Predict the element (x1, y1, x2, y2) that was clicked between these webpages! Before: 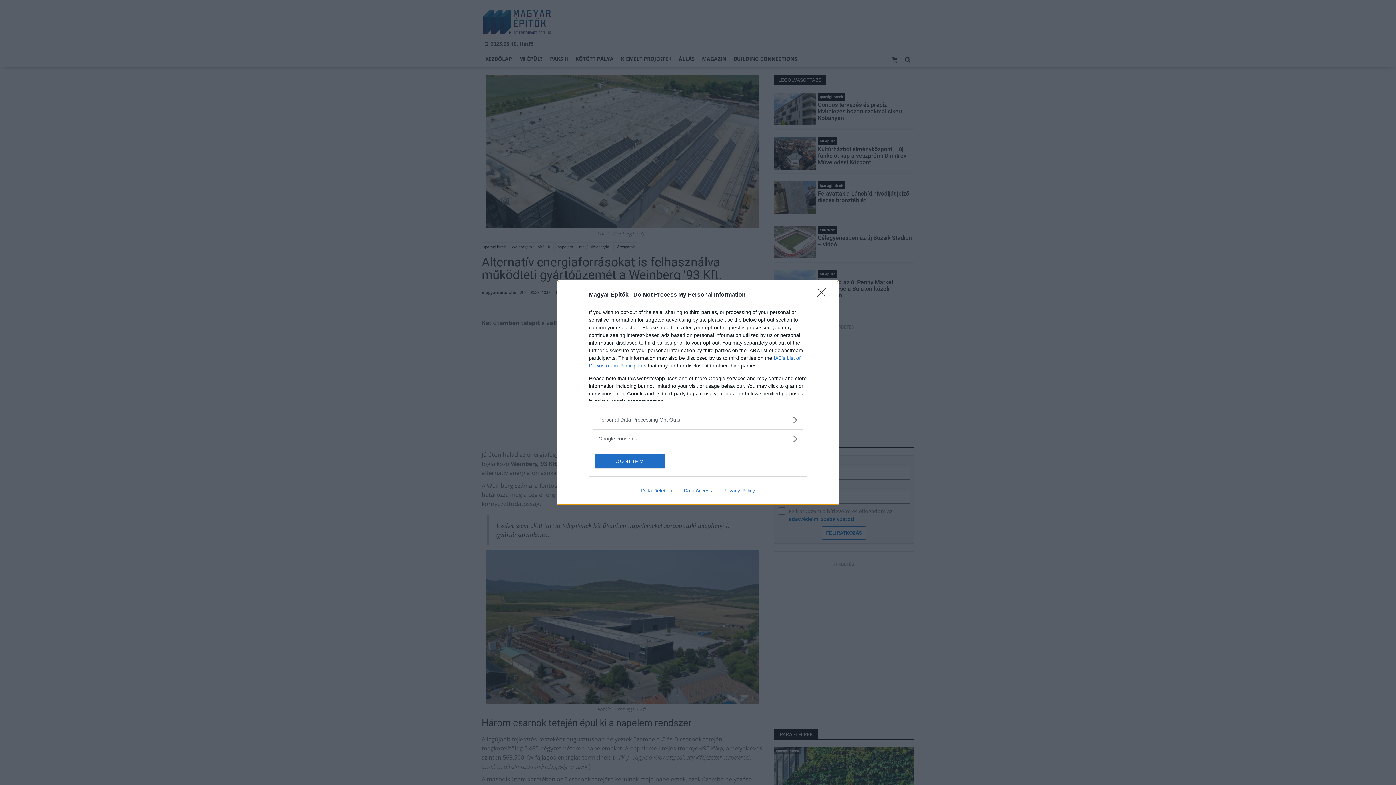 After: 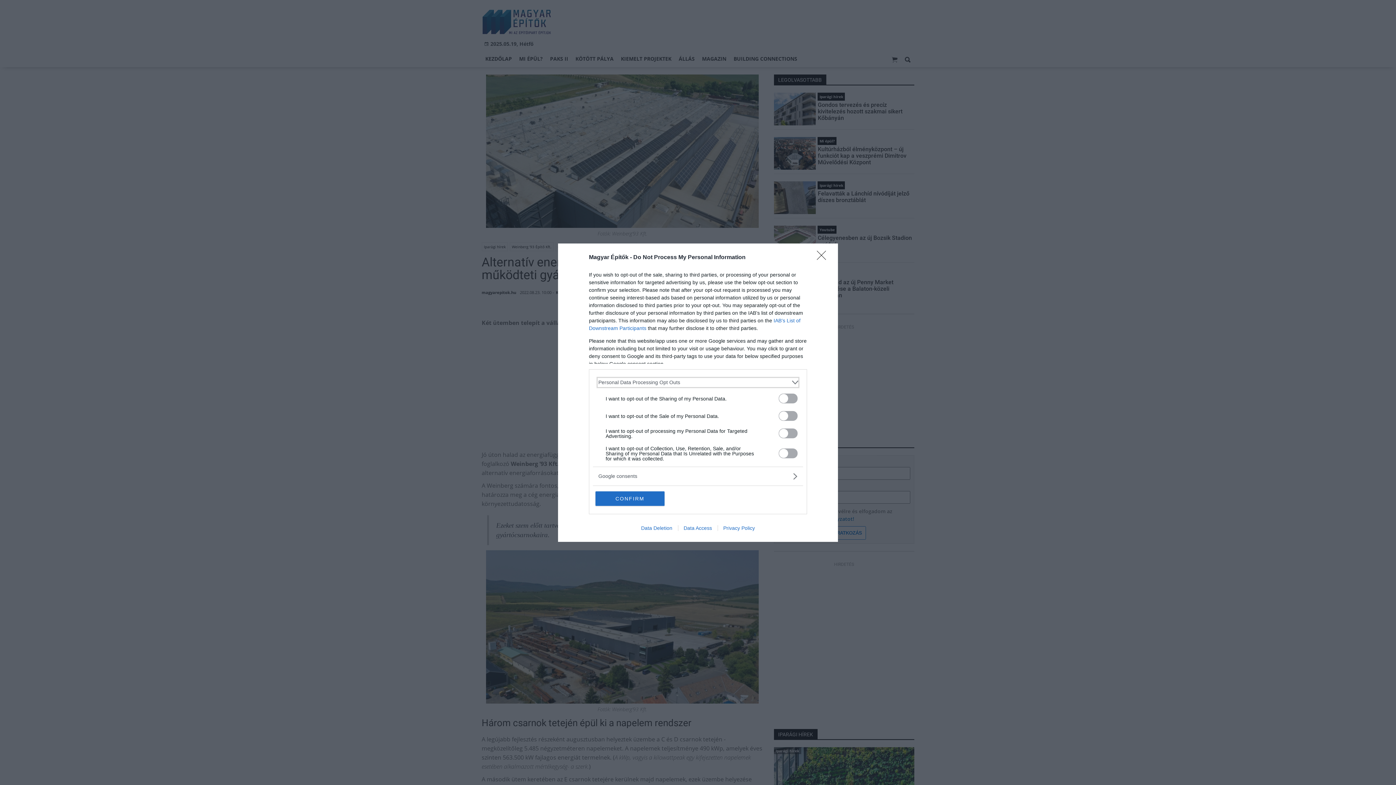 Action: bbox: (598, 416, 797, 423) label: Opt-Outs